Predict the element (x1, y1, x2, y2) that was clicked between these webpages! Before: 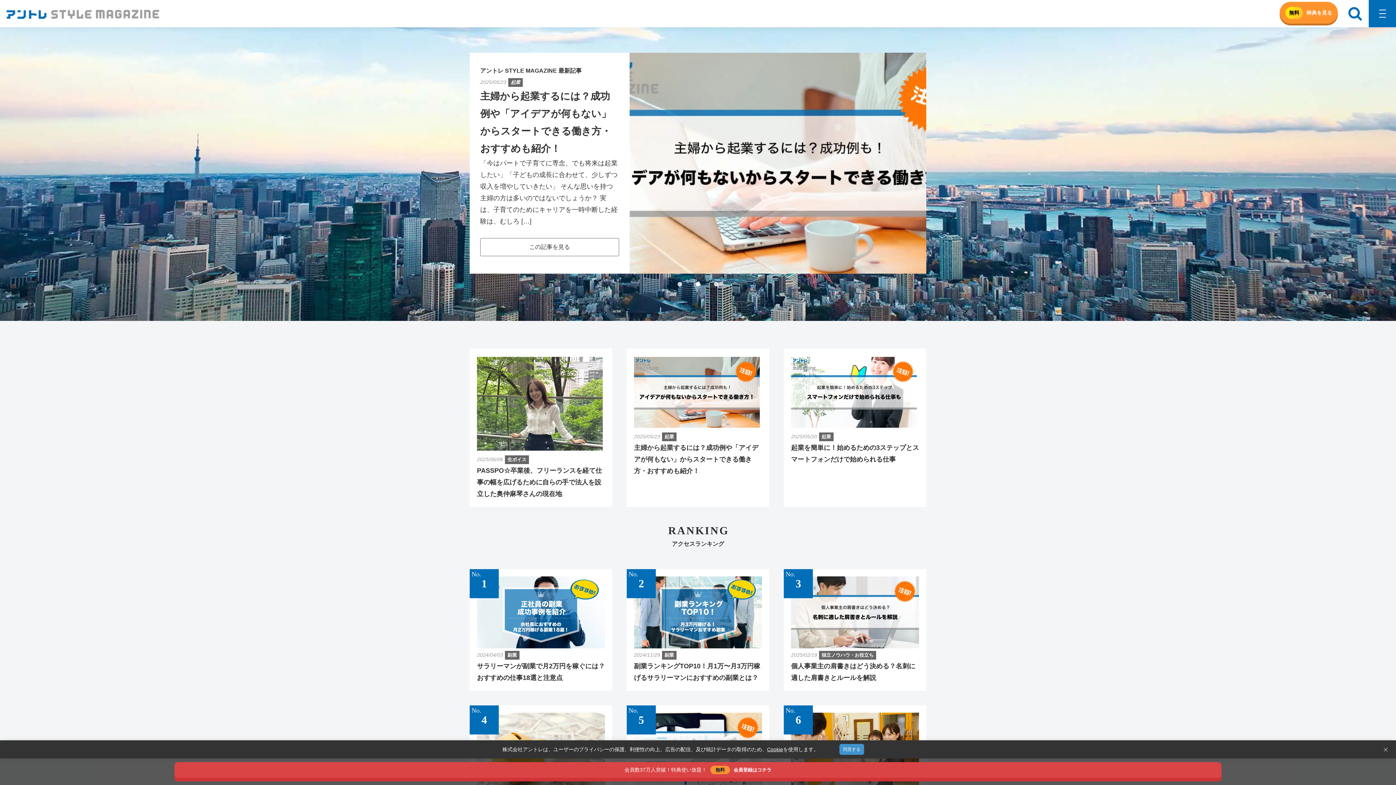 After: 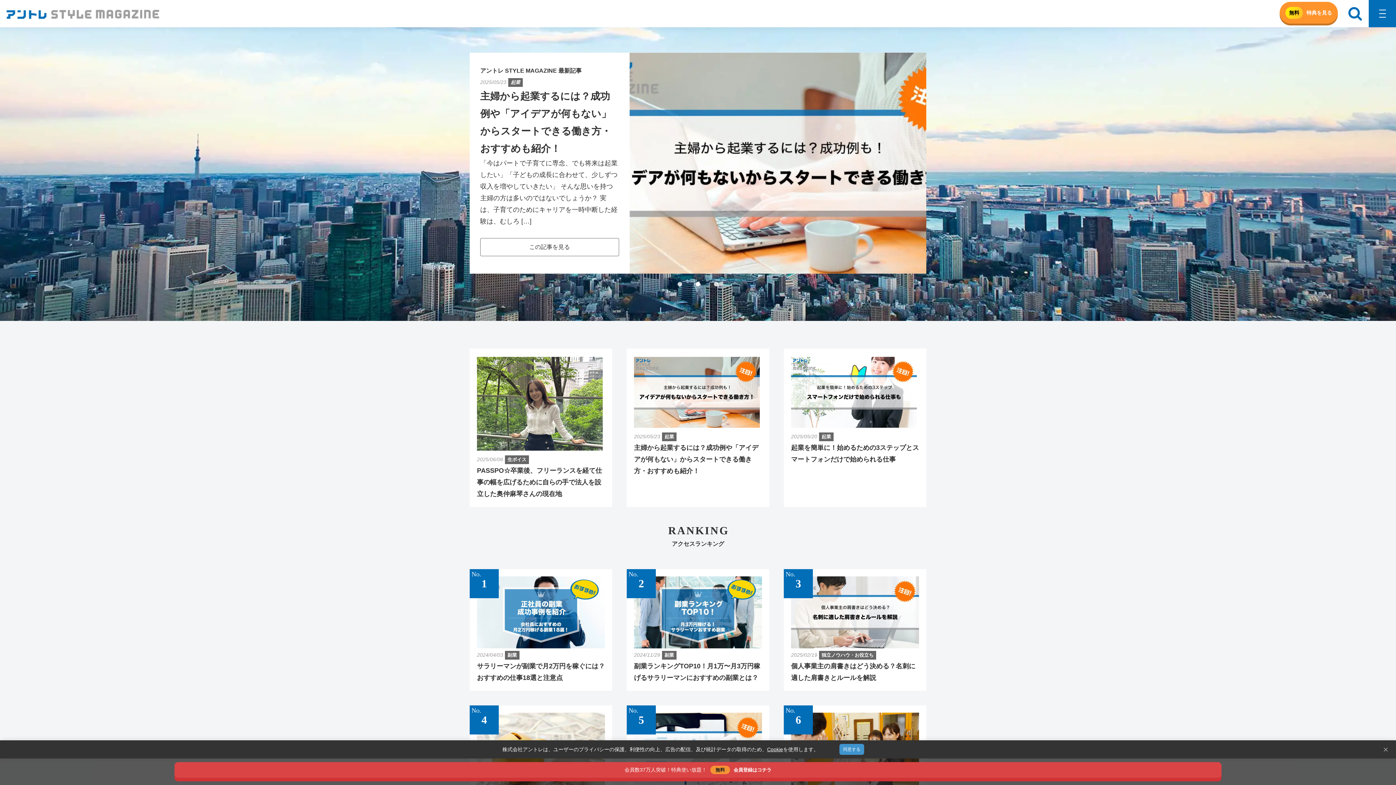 Action: label: 2 of 3 bbox: (694, 281, 701, 288)